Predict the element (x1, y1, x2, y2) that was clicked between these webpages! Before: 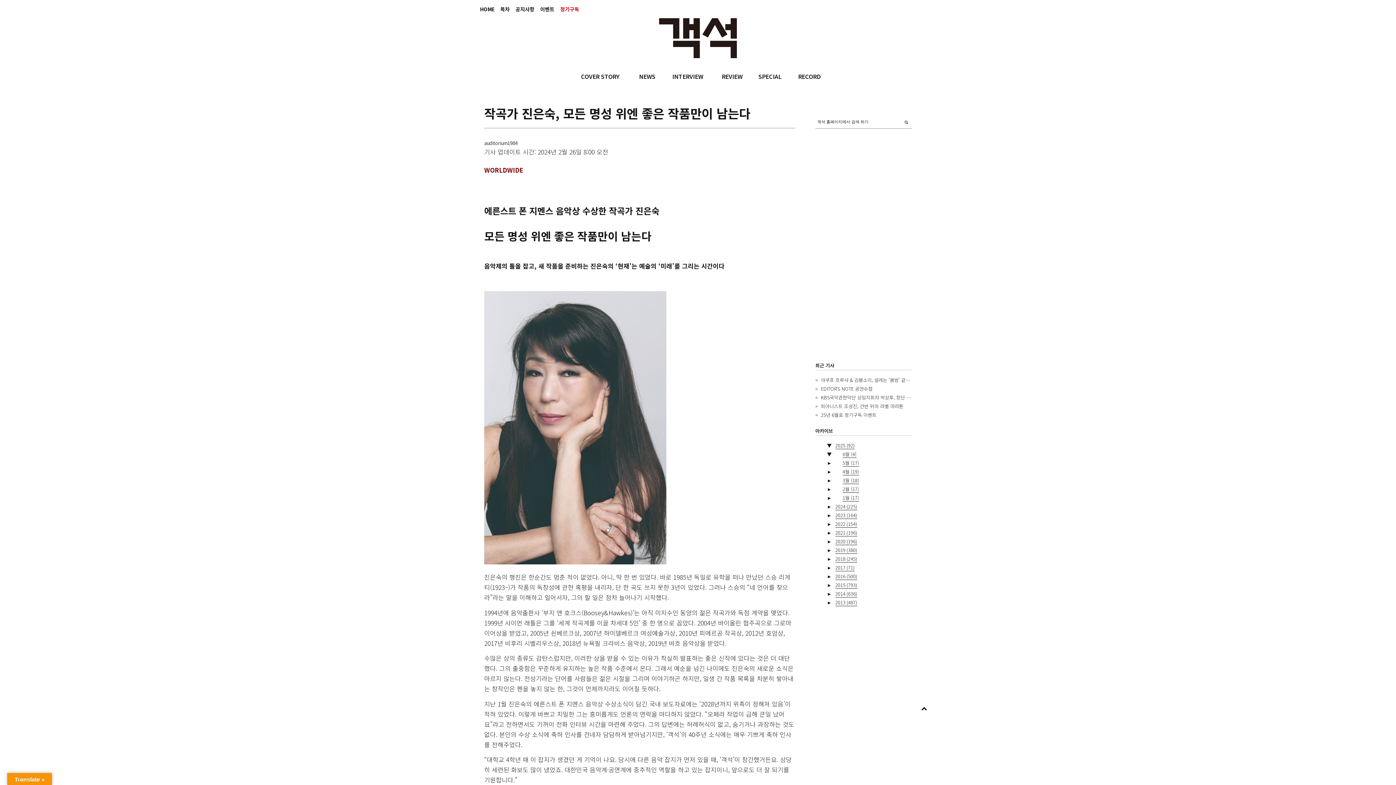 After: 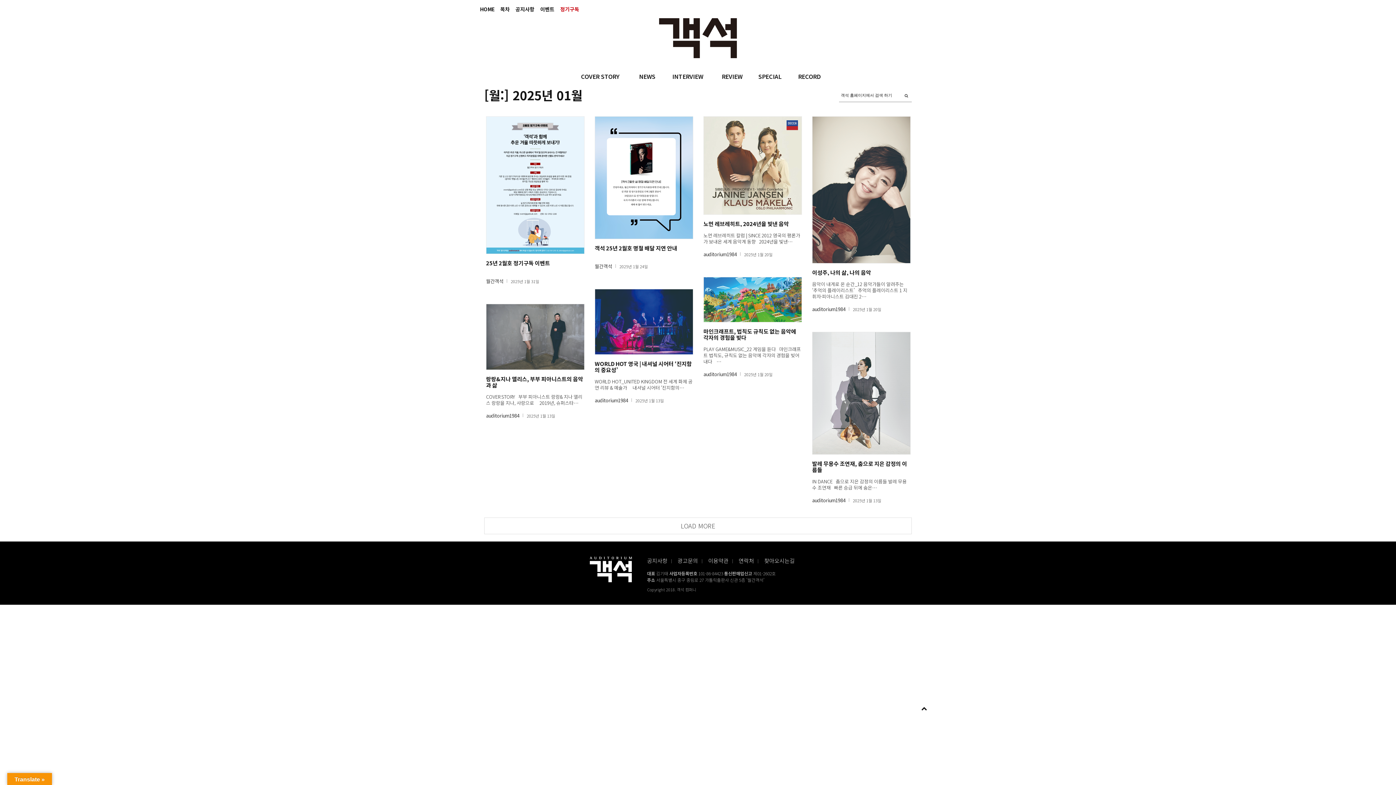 Action: bbox: (842, 494, 859, 501) label: 1월 (17)